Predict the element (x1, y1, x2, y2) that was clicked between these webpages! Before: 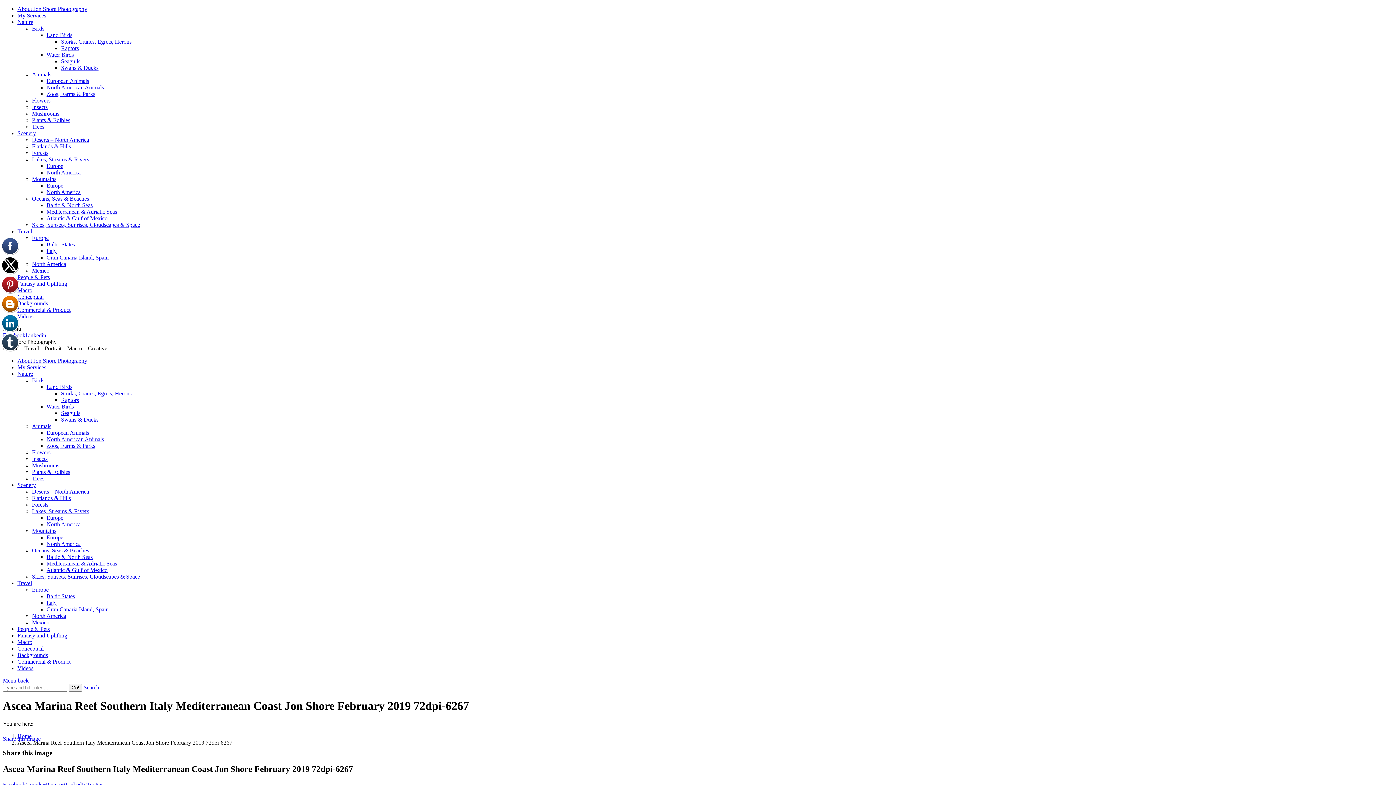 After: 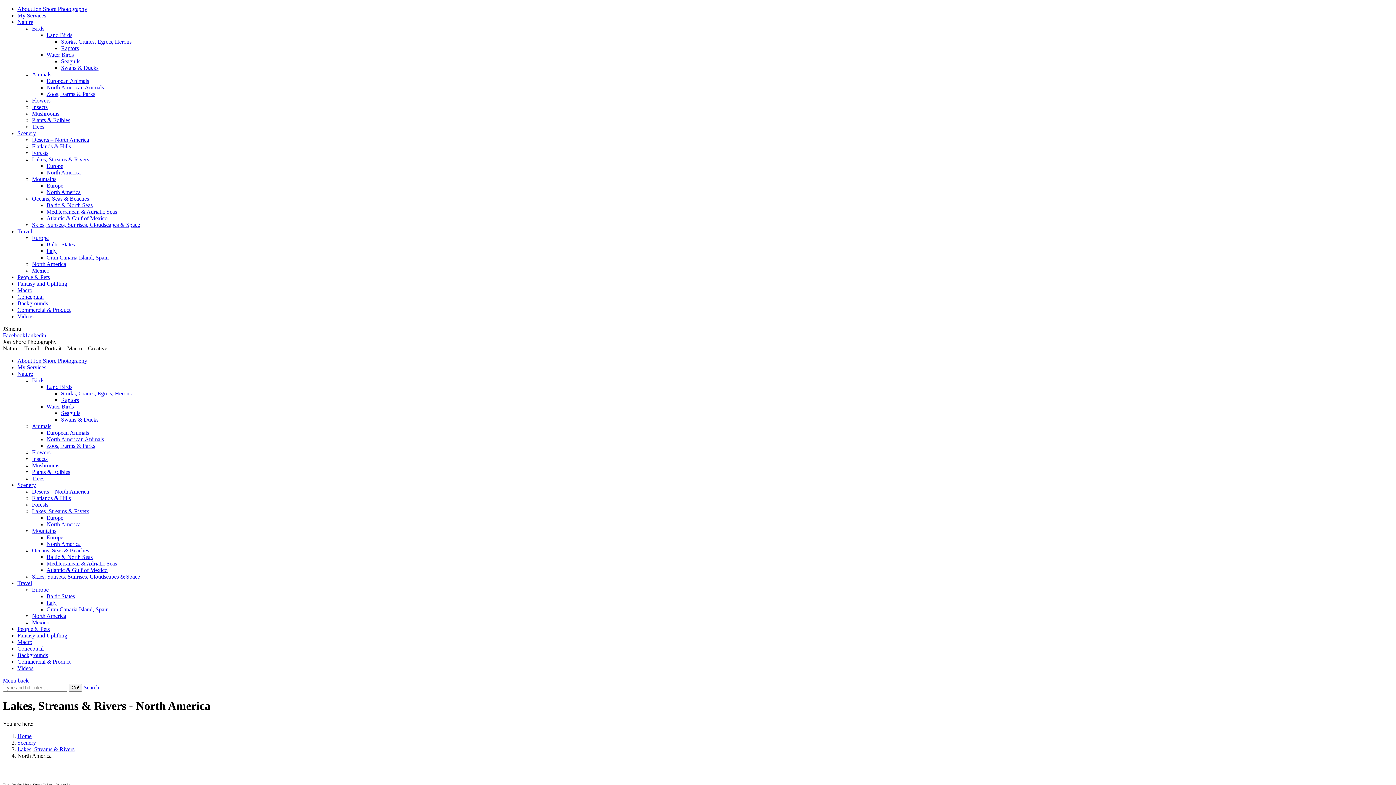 Action: bbox: (46, 521, 80, 527) label: North America